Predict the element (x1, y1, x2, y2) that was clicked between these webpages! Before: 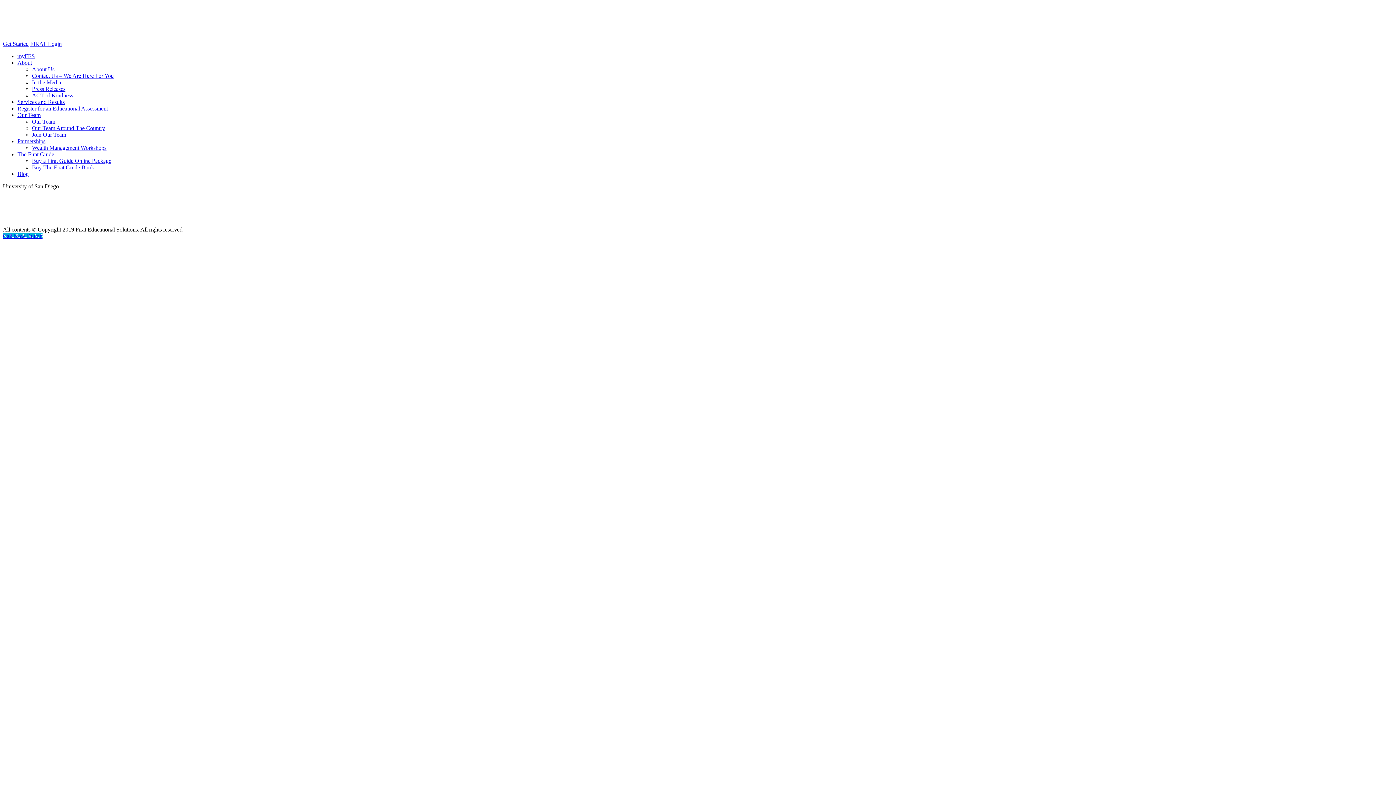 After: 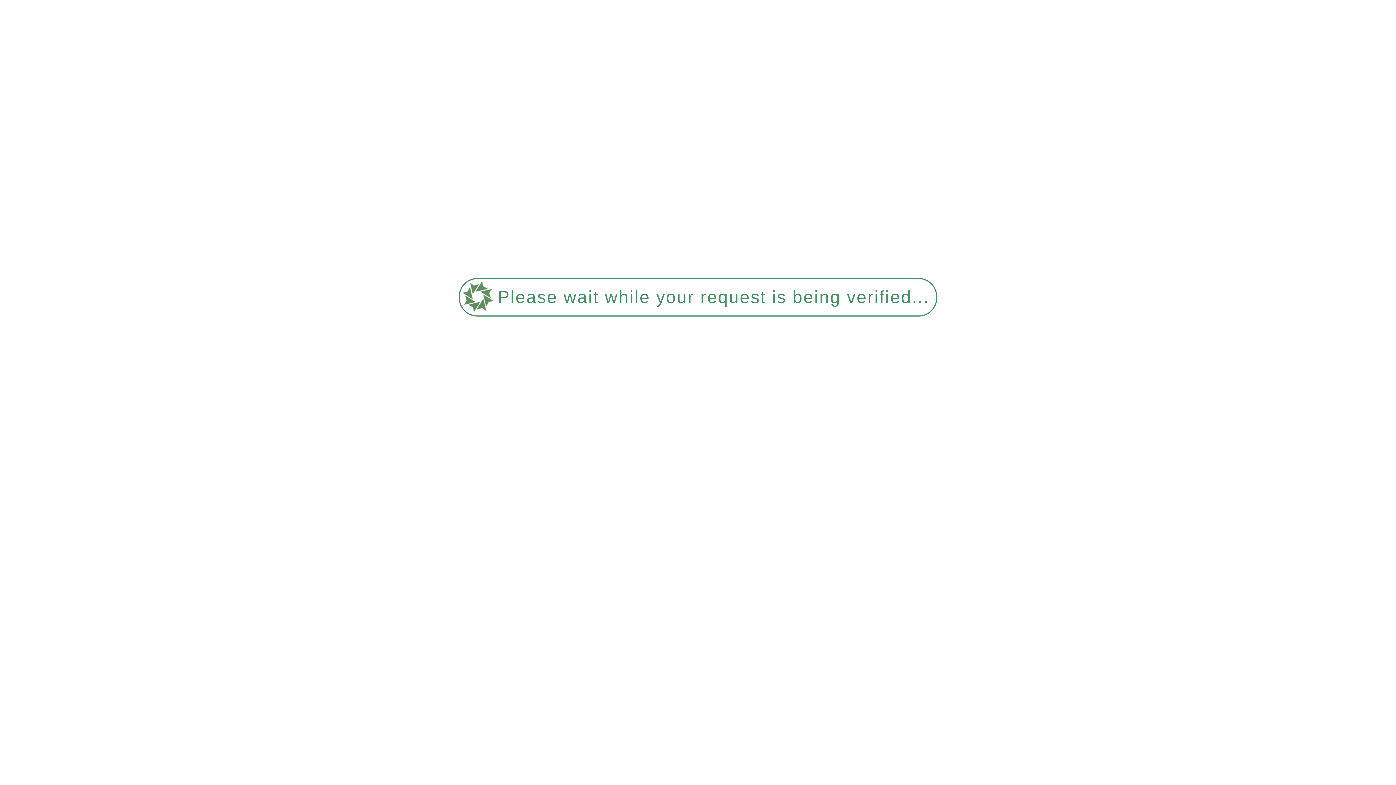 Action: label: FIRAT Login bbox: (30, 40, 61, 46)